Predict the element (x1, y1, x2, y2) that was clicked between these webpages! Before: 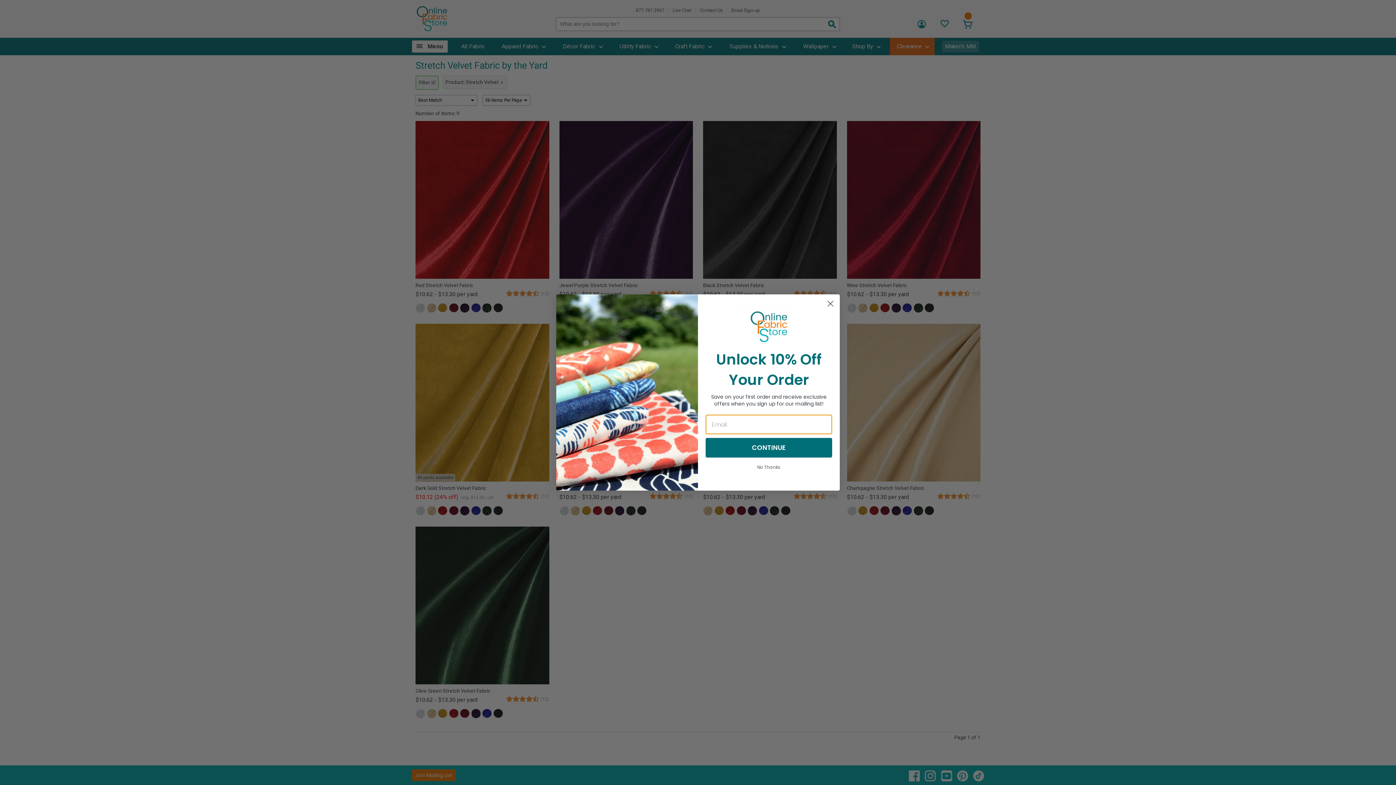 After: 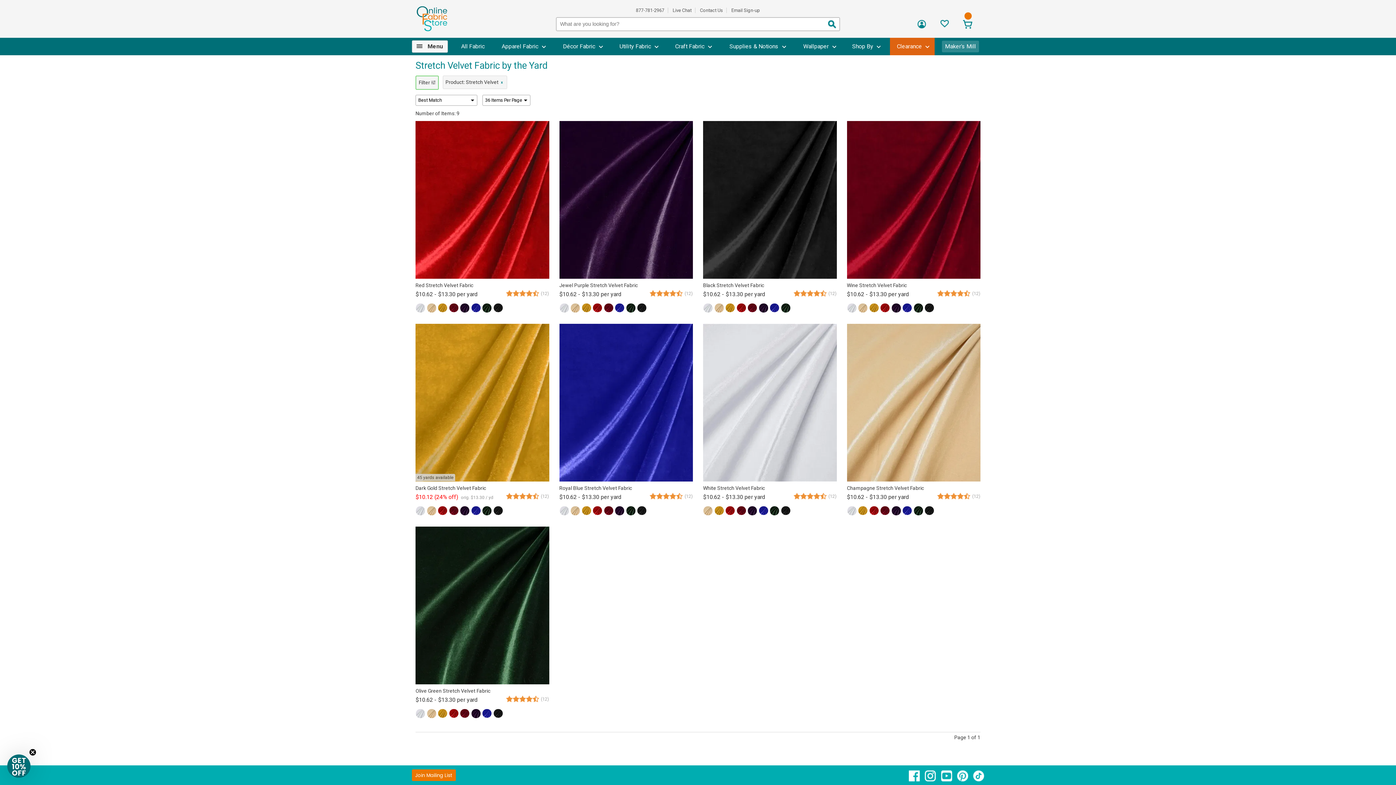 Action: label: Close dialog bbox: (824, 318, 837, 331)